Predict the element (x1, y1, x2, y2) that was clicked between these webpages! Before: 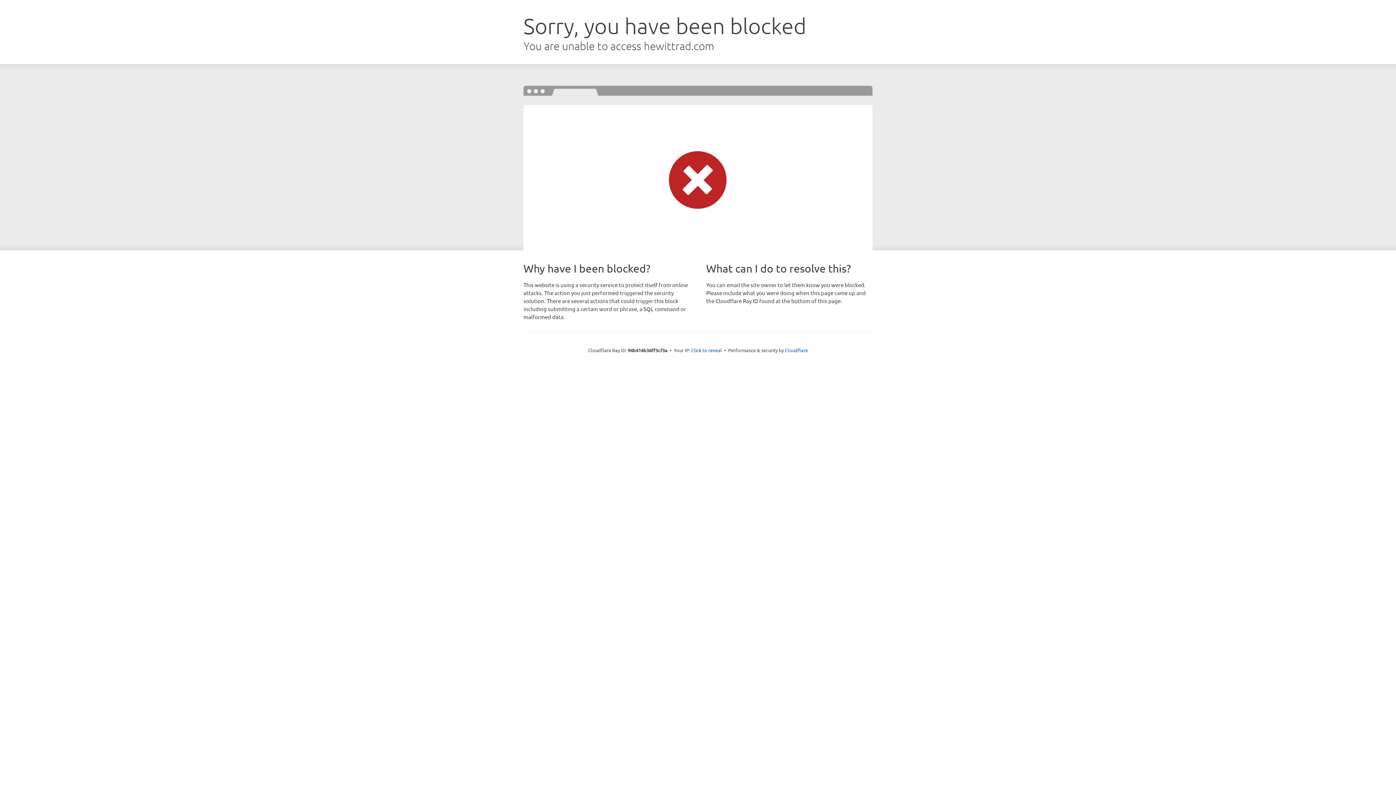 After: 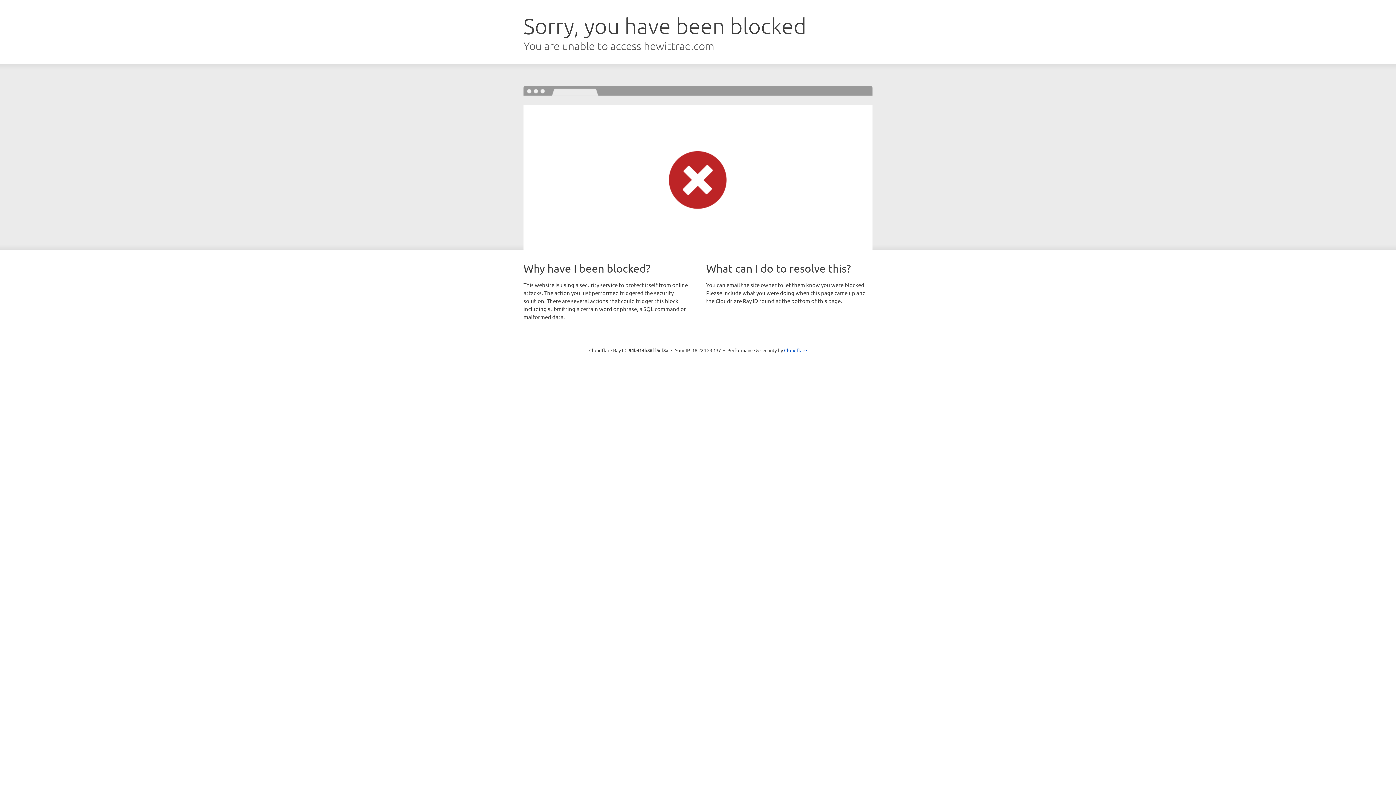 Action: label: Click to reveal bbox: (691, 346, 722, 353)